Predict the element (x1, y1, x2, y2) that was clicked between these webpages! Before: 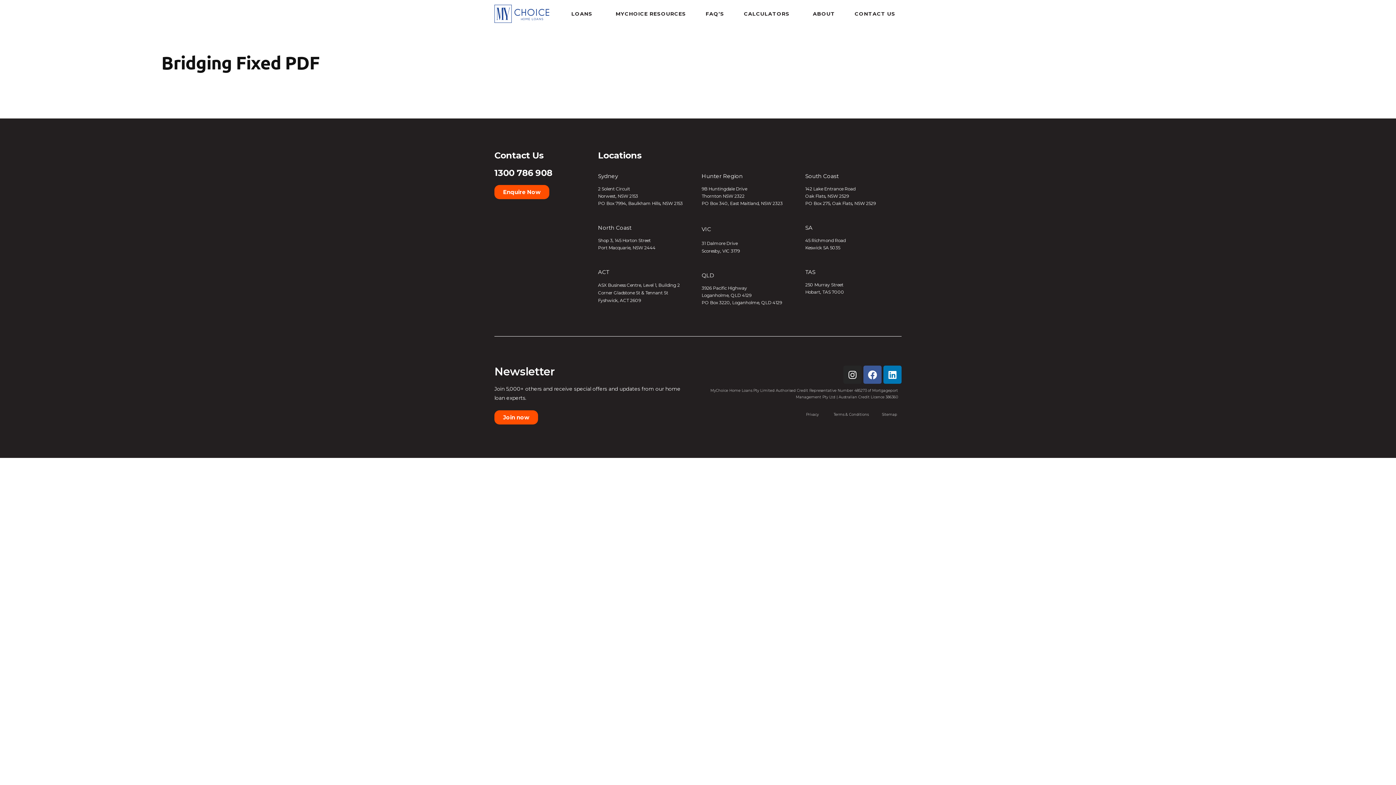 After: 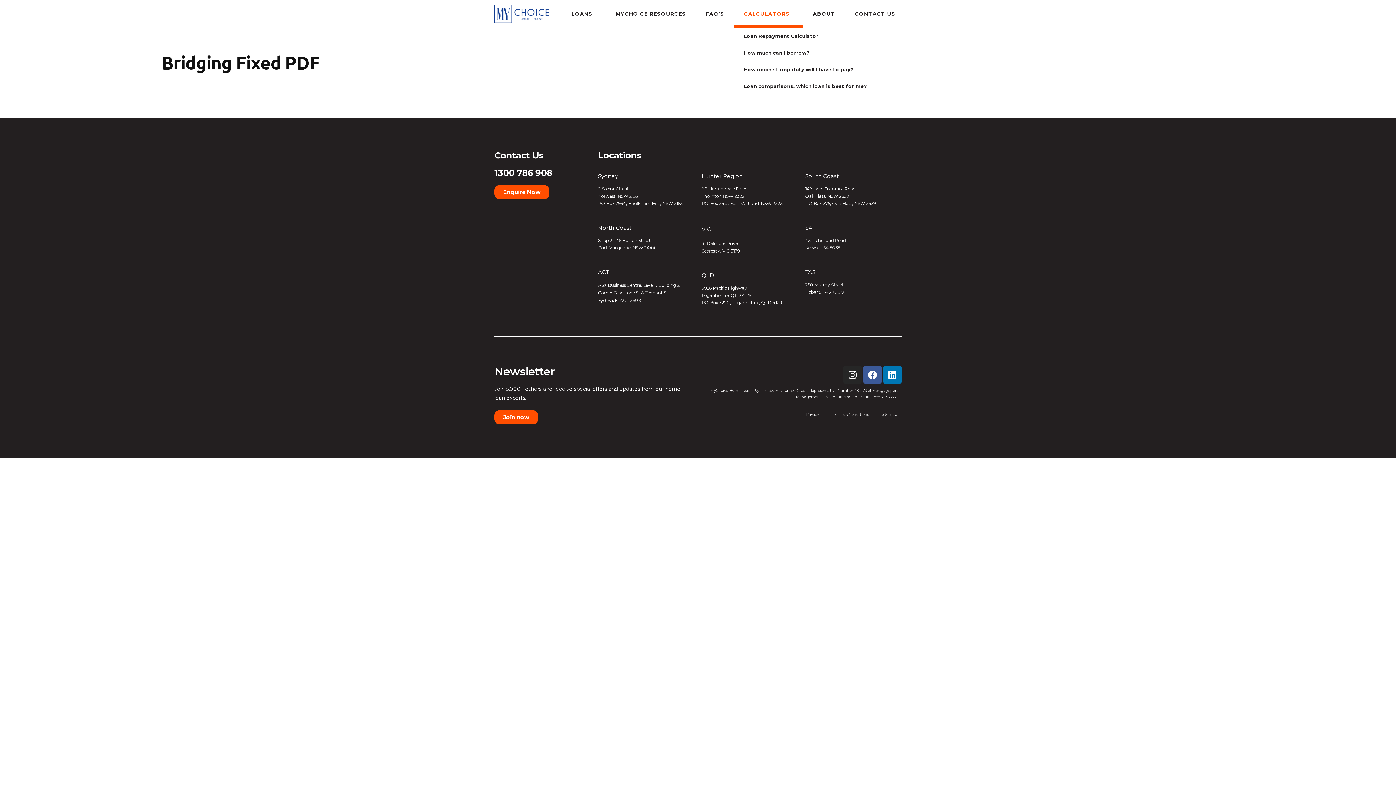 Action: label: CALCULATORS bbox: (734, 0, 803, 27)